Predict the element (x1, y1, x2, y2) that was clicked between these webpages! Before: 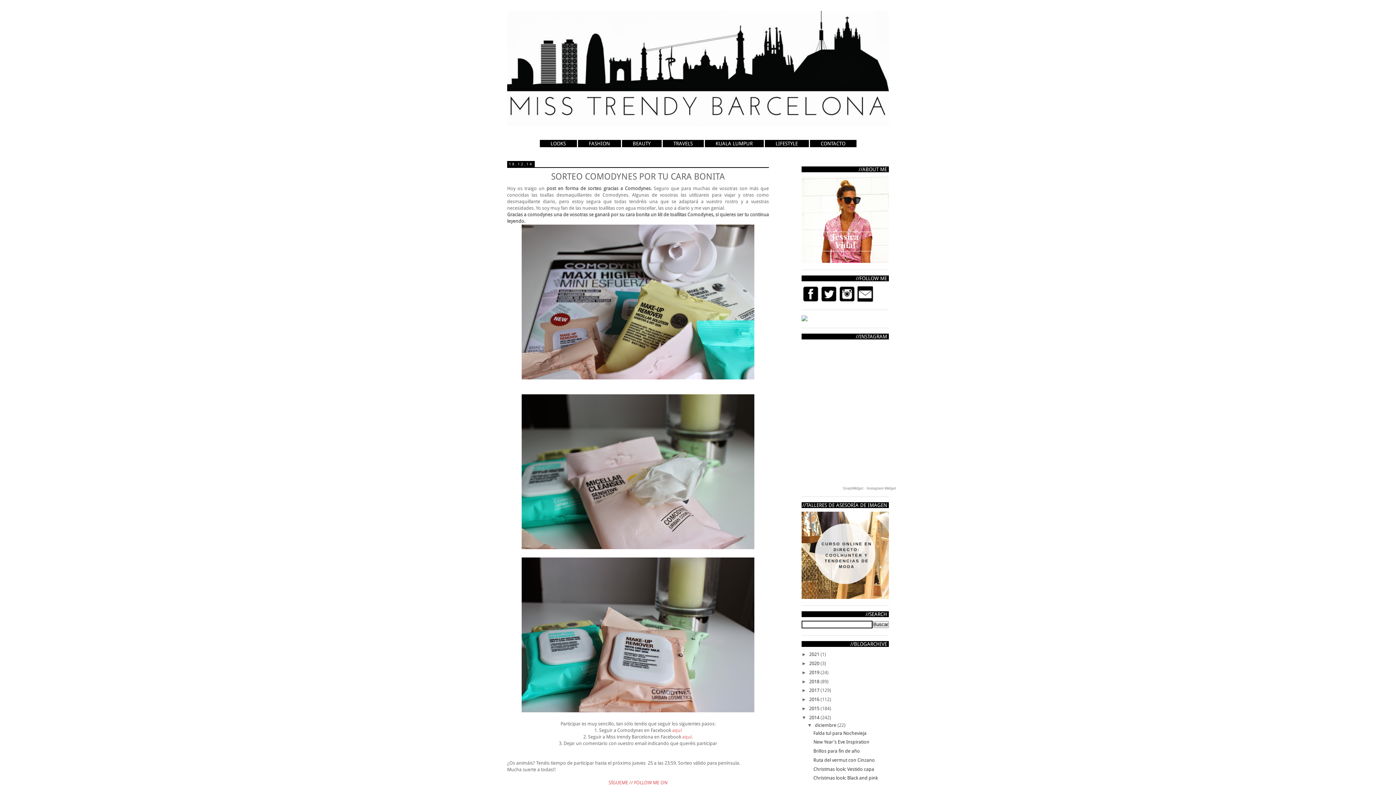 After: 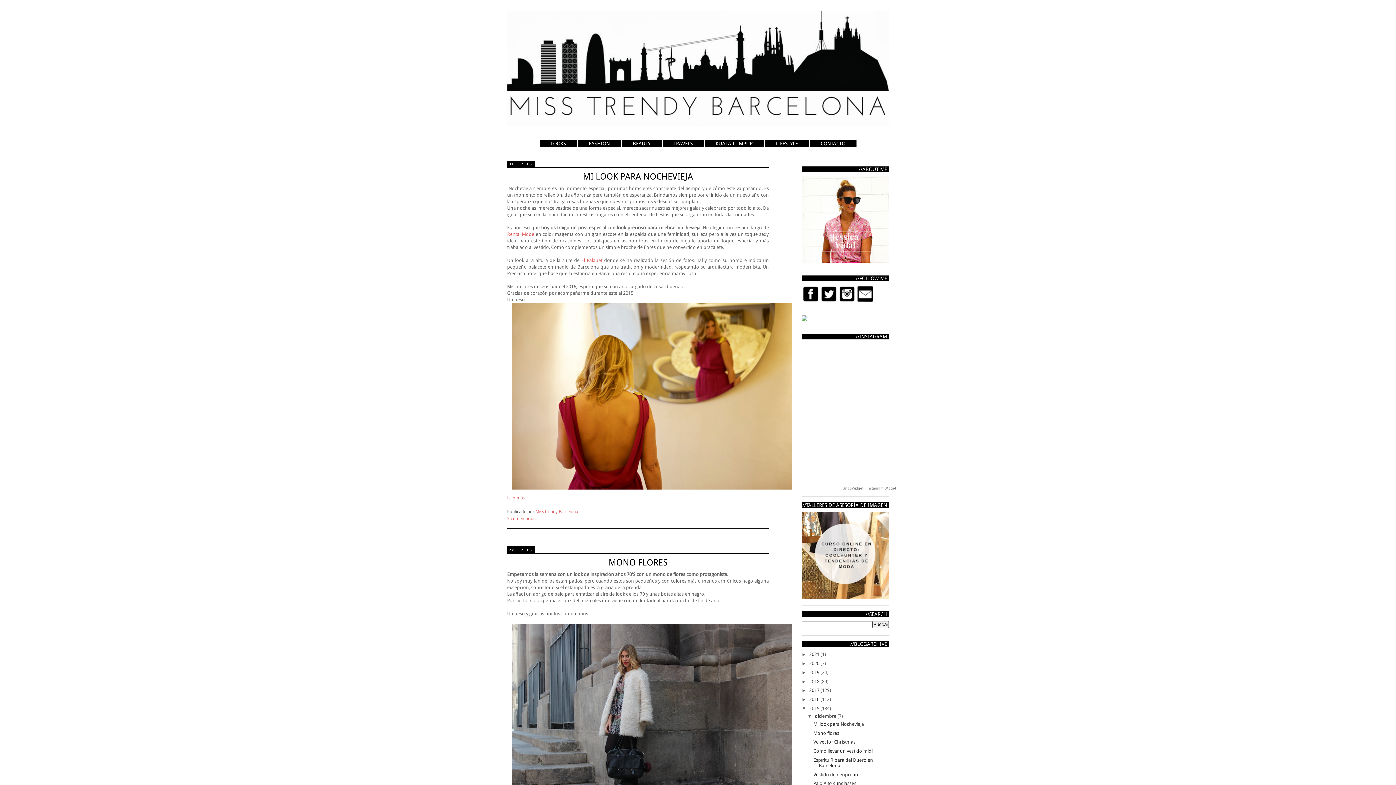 Action: label: 2015  bbox: (809, 706, 820, 711)